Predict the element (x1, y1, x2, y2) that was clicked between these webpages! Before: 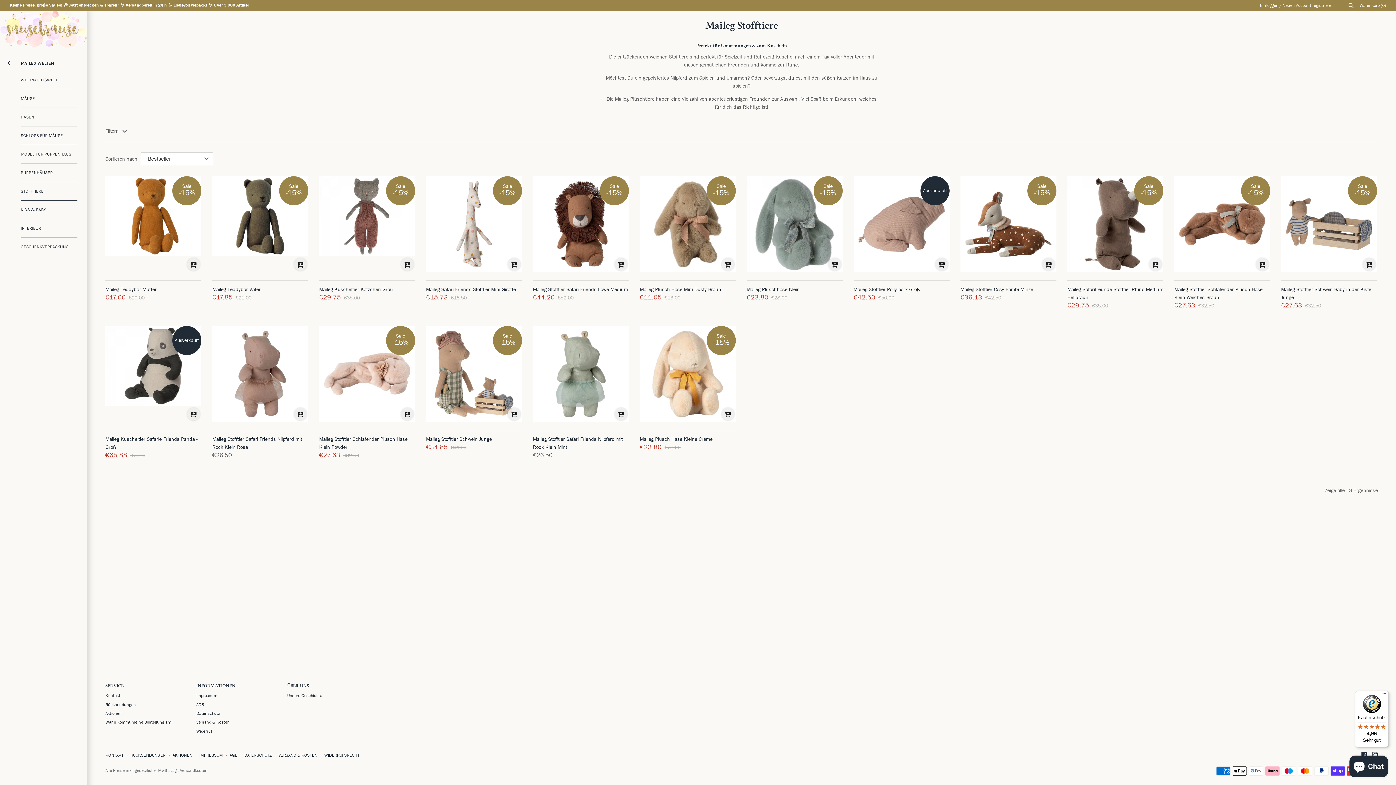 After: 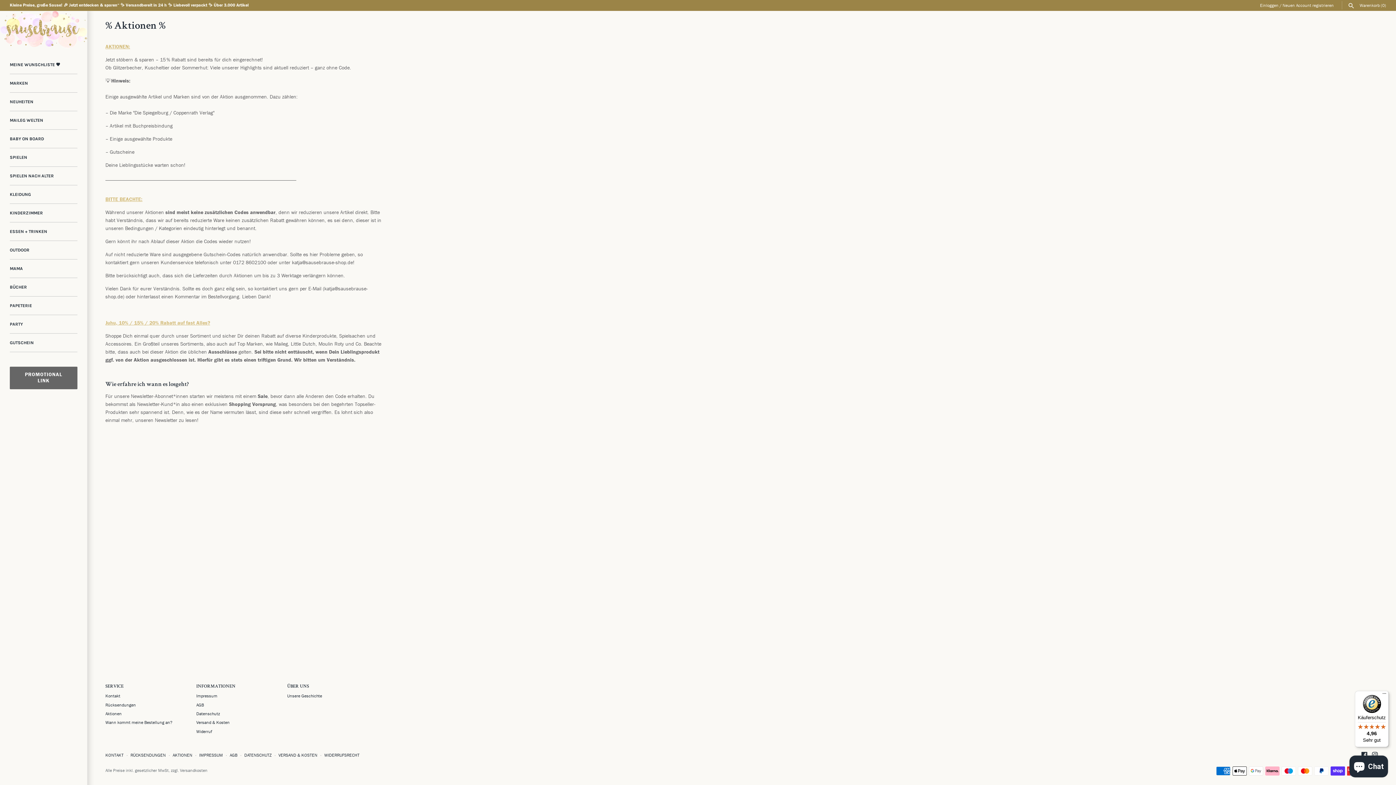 Action: label: Aktionen bbox: (105, 710, 121, 716)